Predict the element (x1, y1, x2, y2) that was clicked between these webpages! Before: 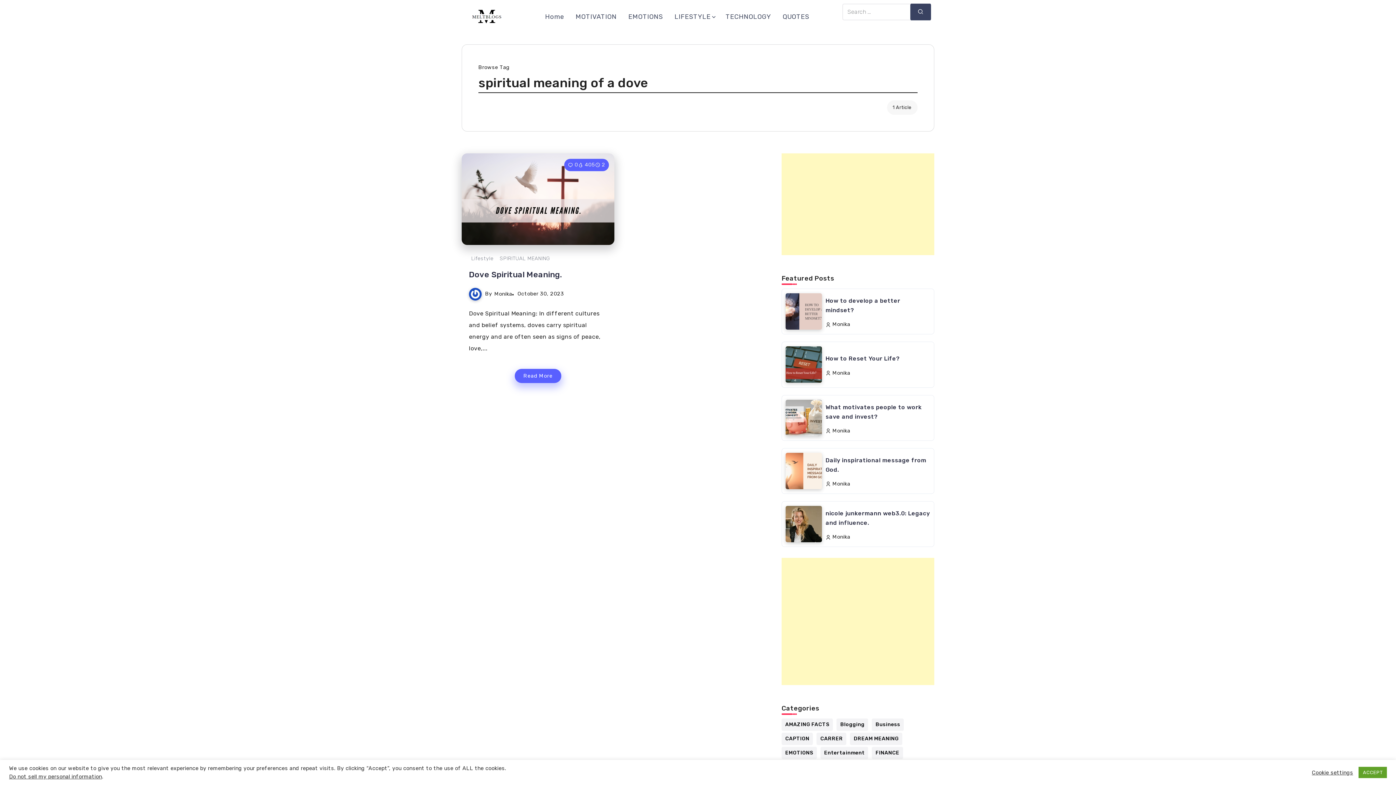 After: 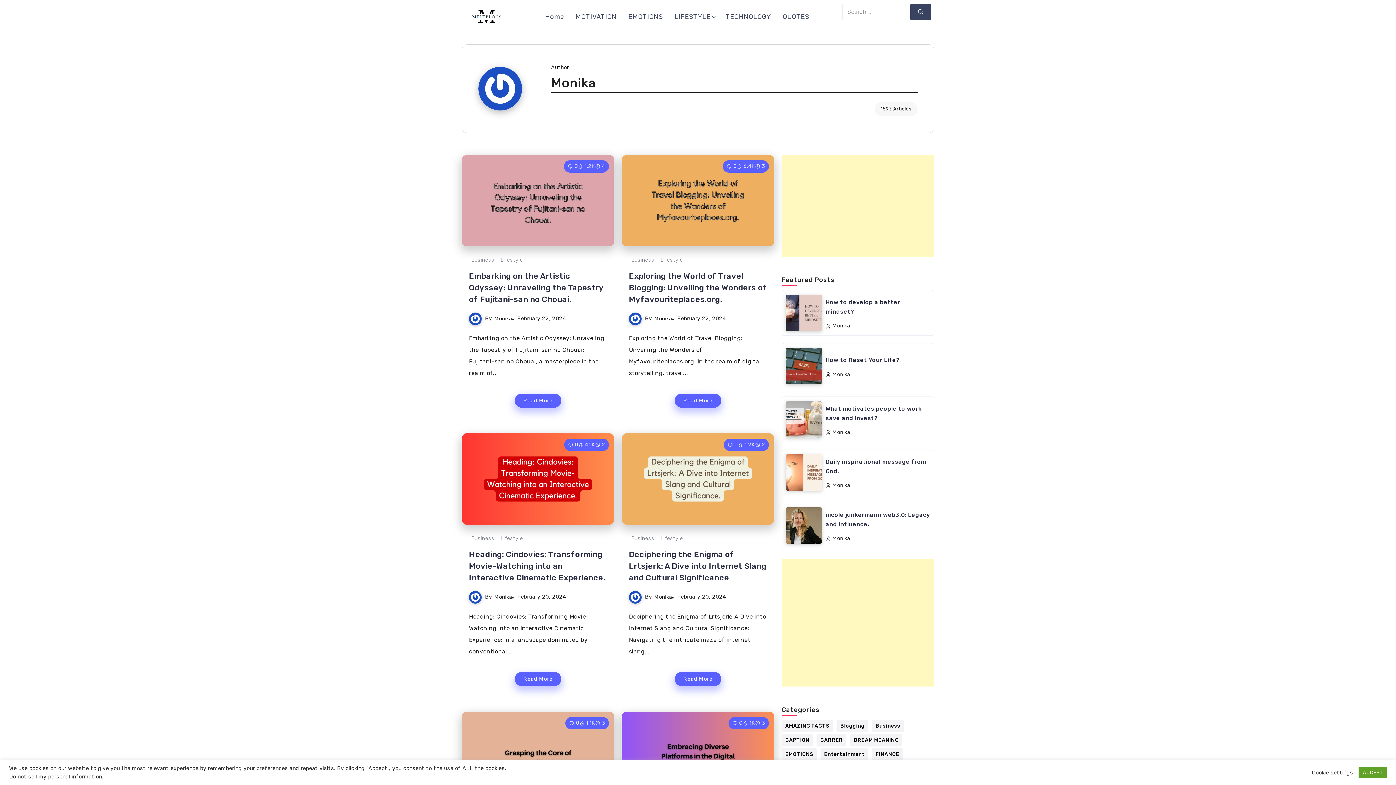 Action: label: Monika bbox: (494, 291, 512, 297)